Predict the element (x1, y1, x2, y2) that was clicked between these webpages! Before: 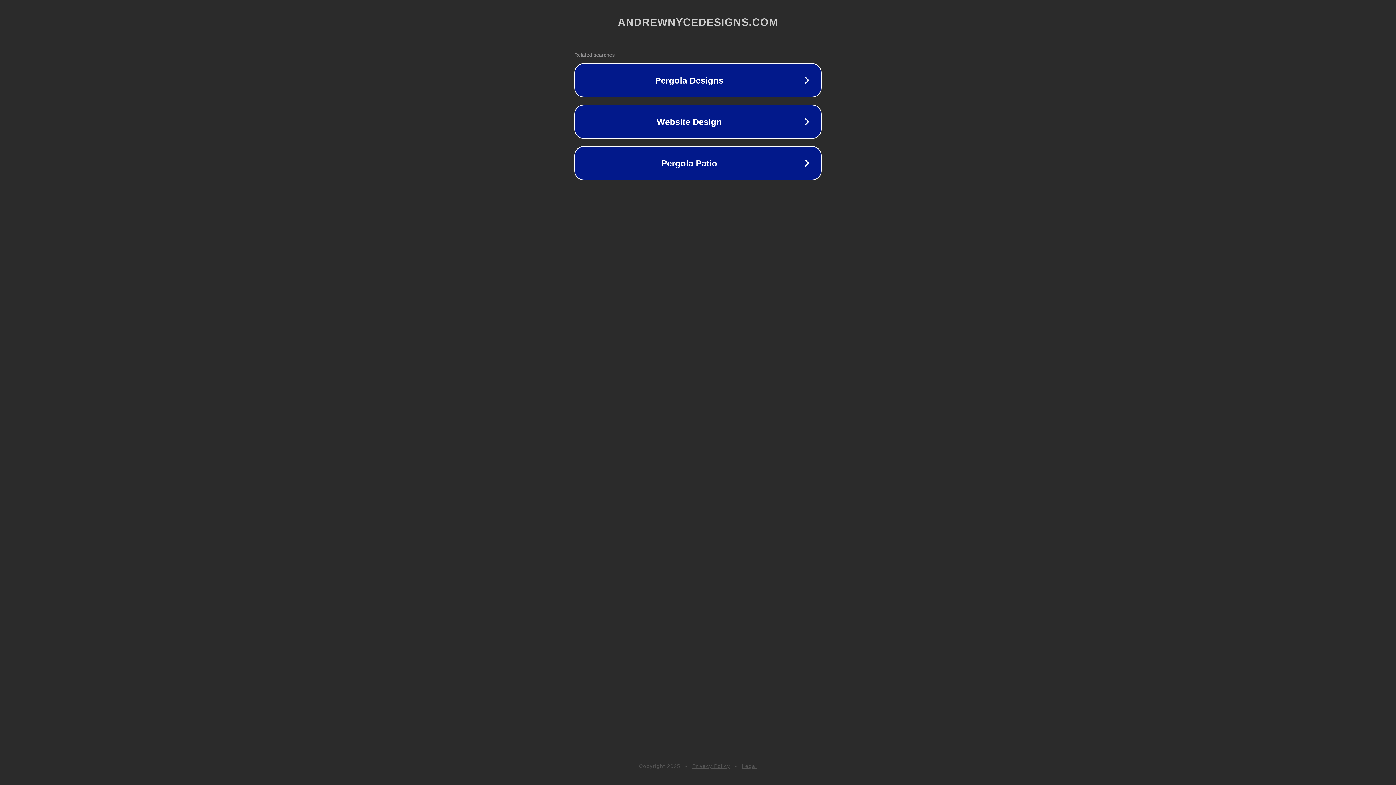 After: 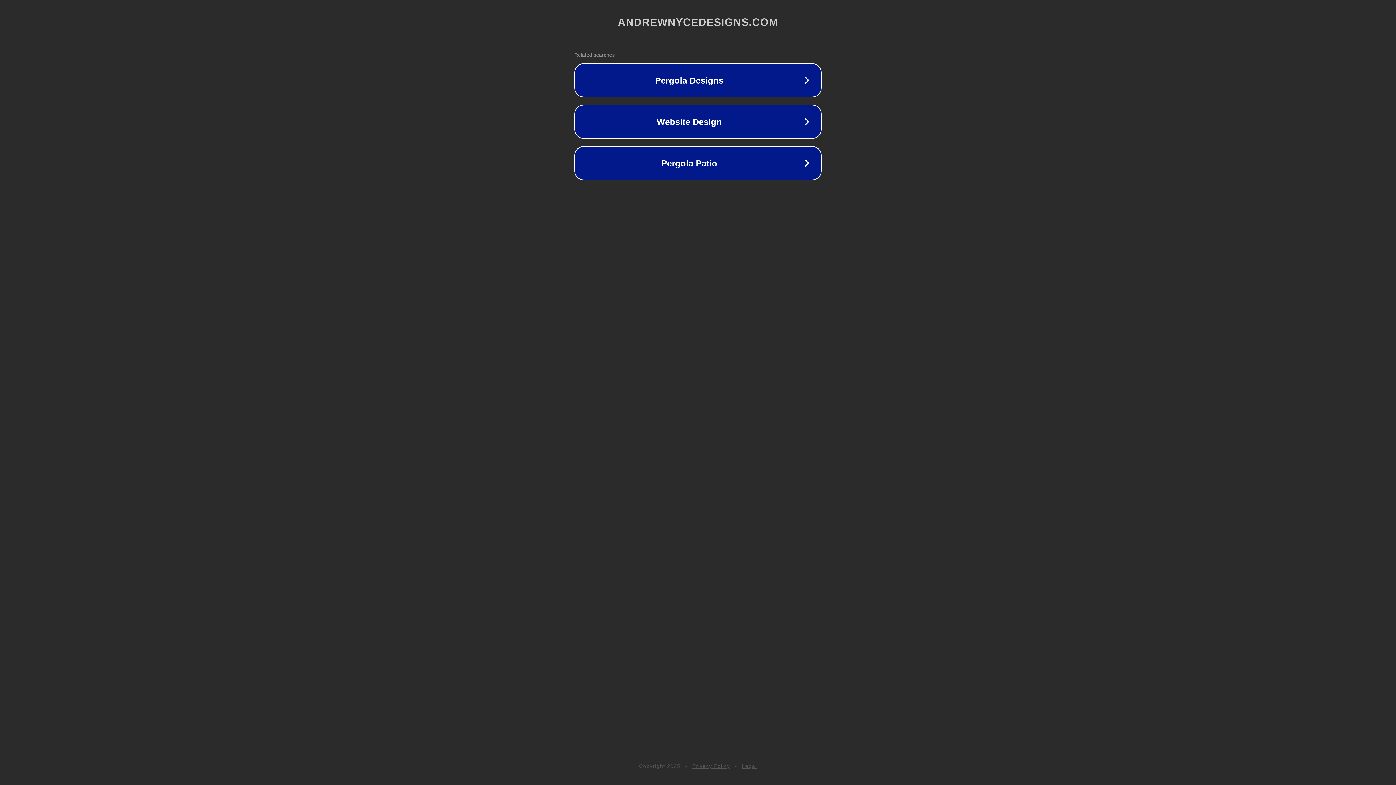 Action: label: Legal bbox: (742, 763, 757, 769)